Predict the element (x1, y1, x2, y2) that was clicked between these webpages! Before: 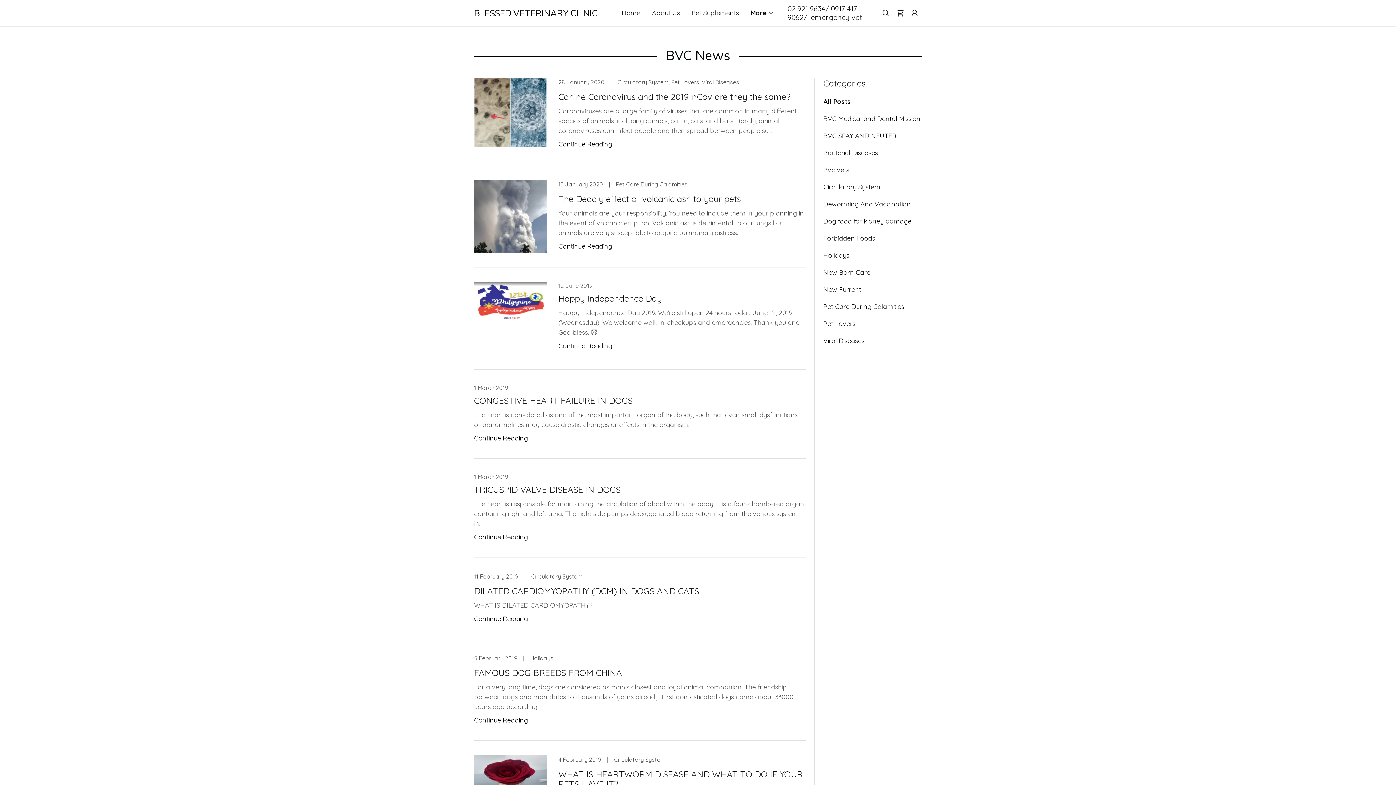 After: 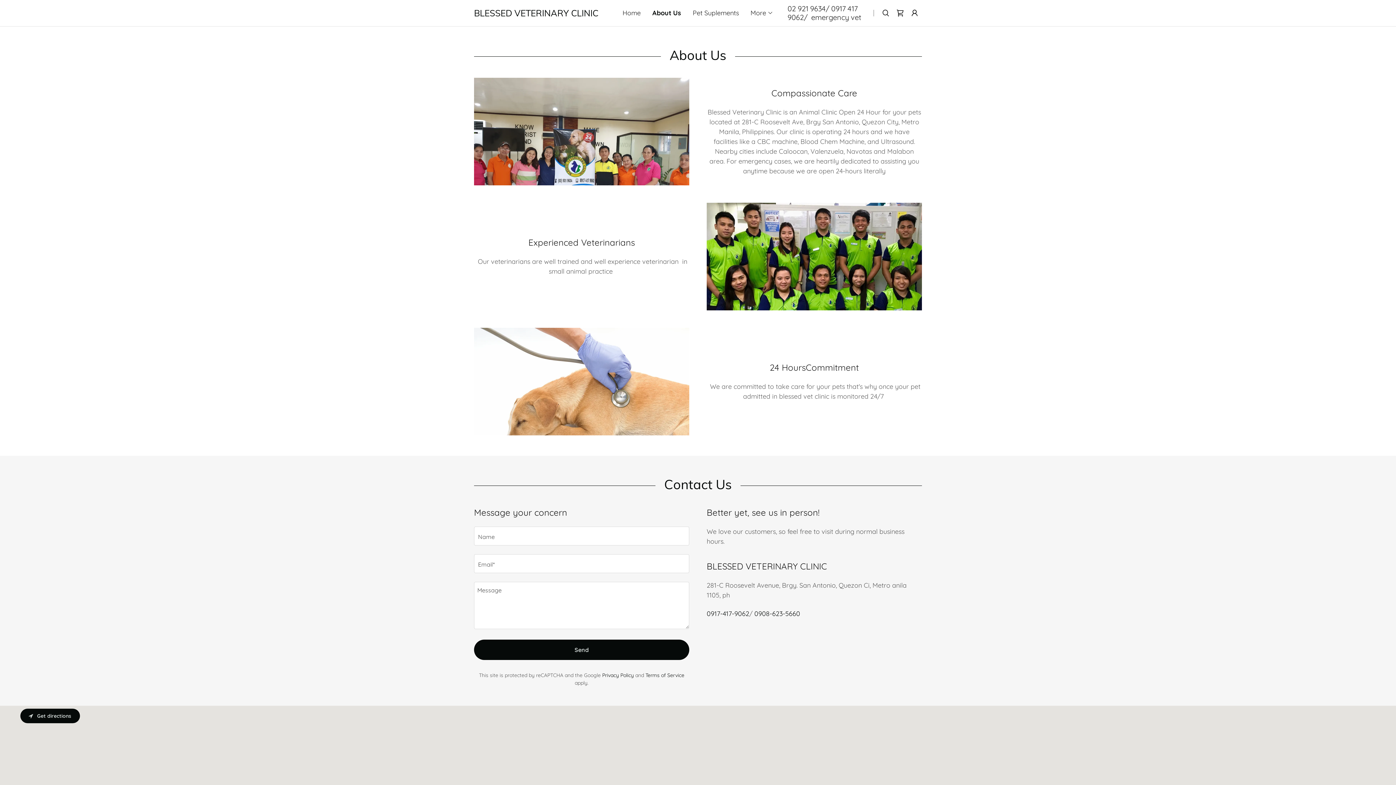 Action: bbox: (649, 6, 682, 19) label: About Us